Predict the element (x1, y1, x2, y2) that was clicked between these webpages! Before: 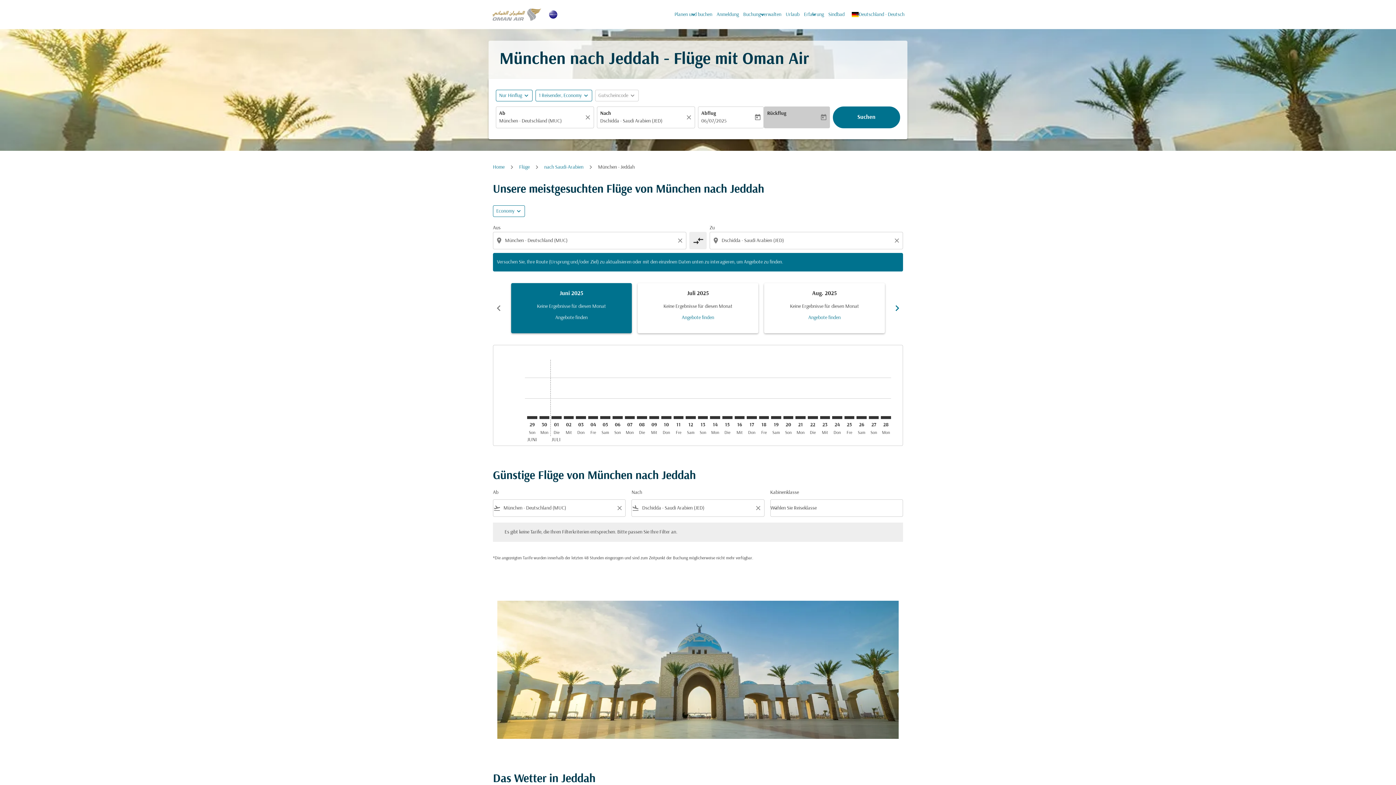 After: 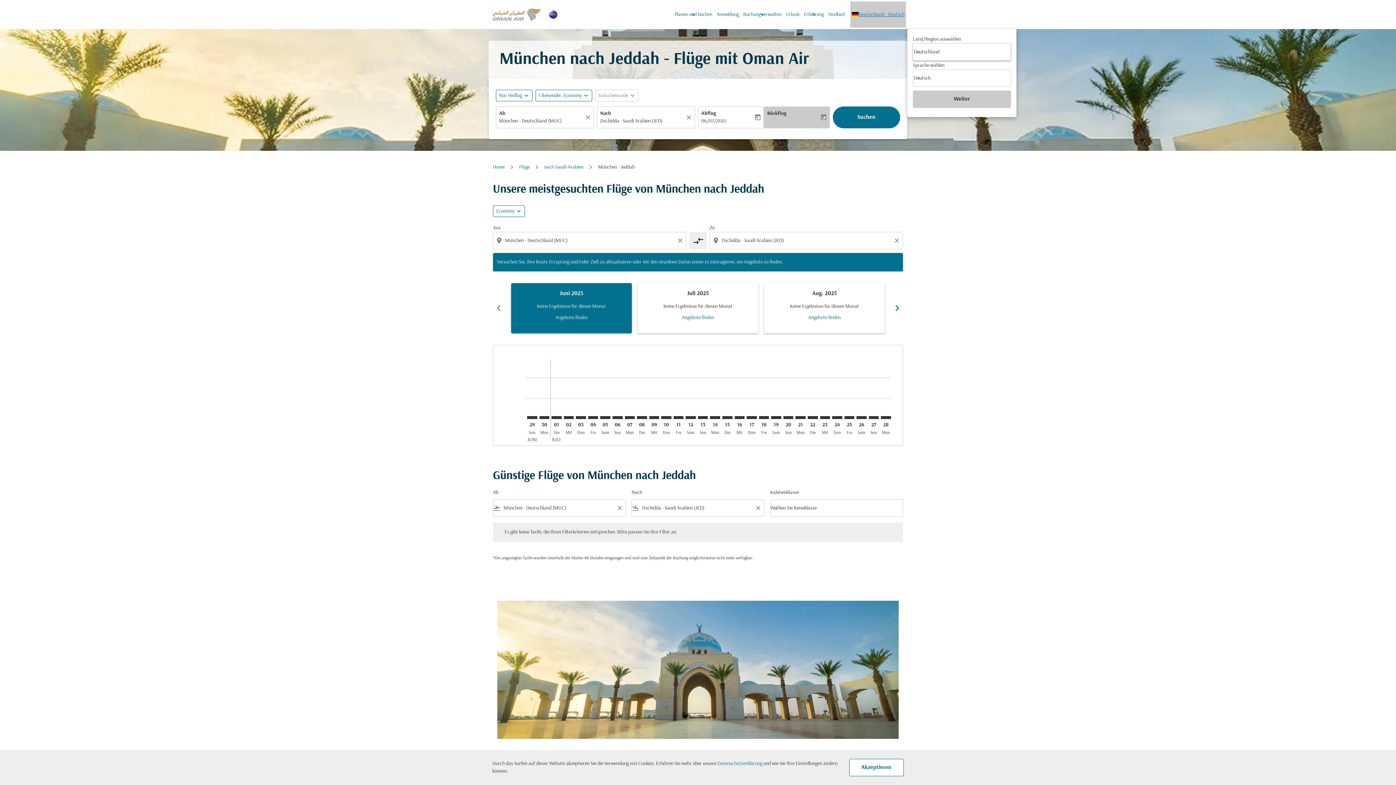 Action: label: label--region-language Deutschland Deutsch bbox: (850, 1, 906, 27)